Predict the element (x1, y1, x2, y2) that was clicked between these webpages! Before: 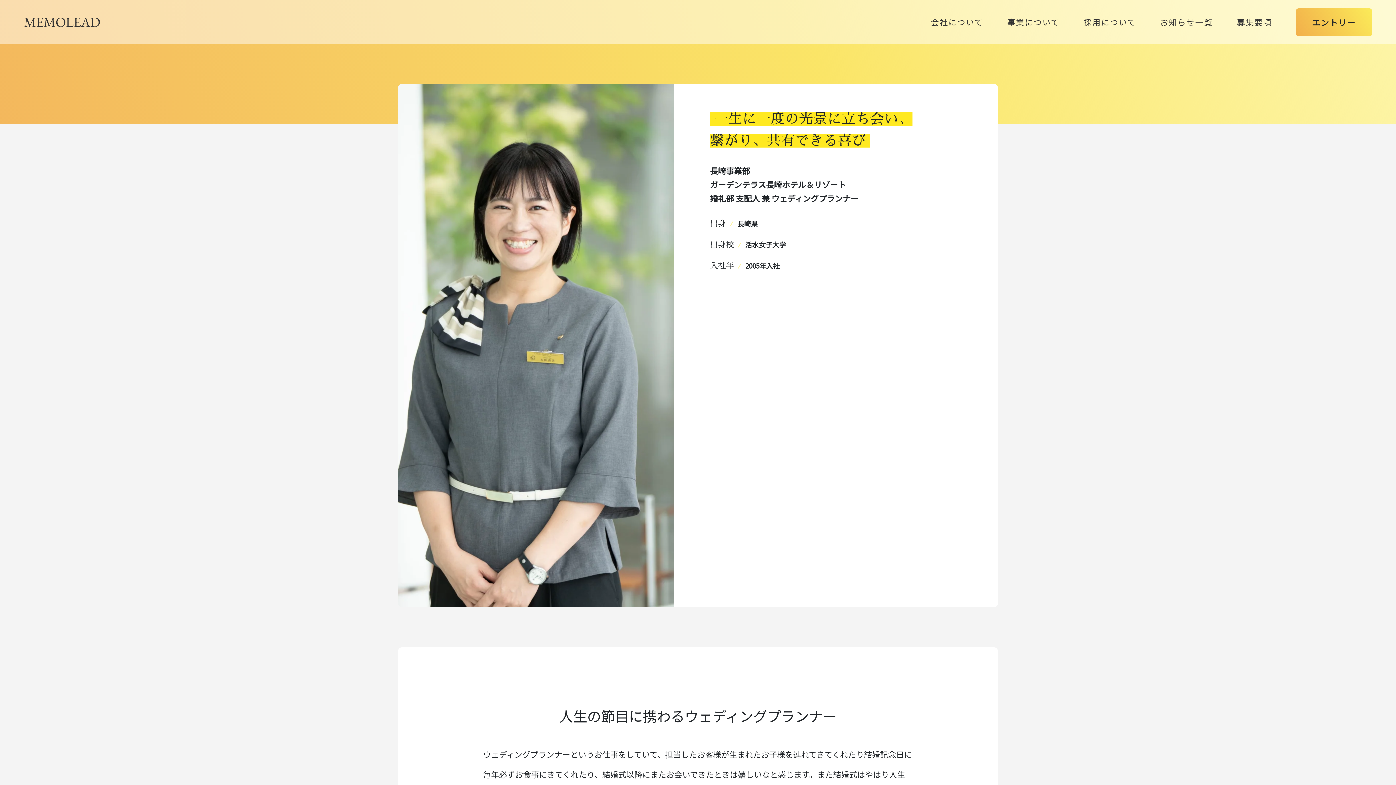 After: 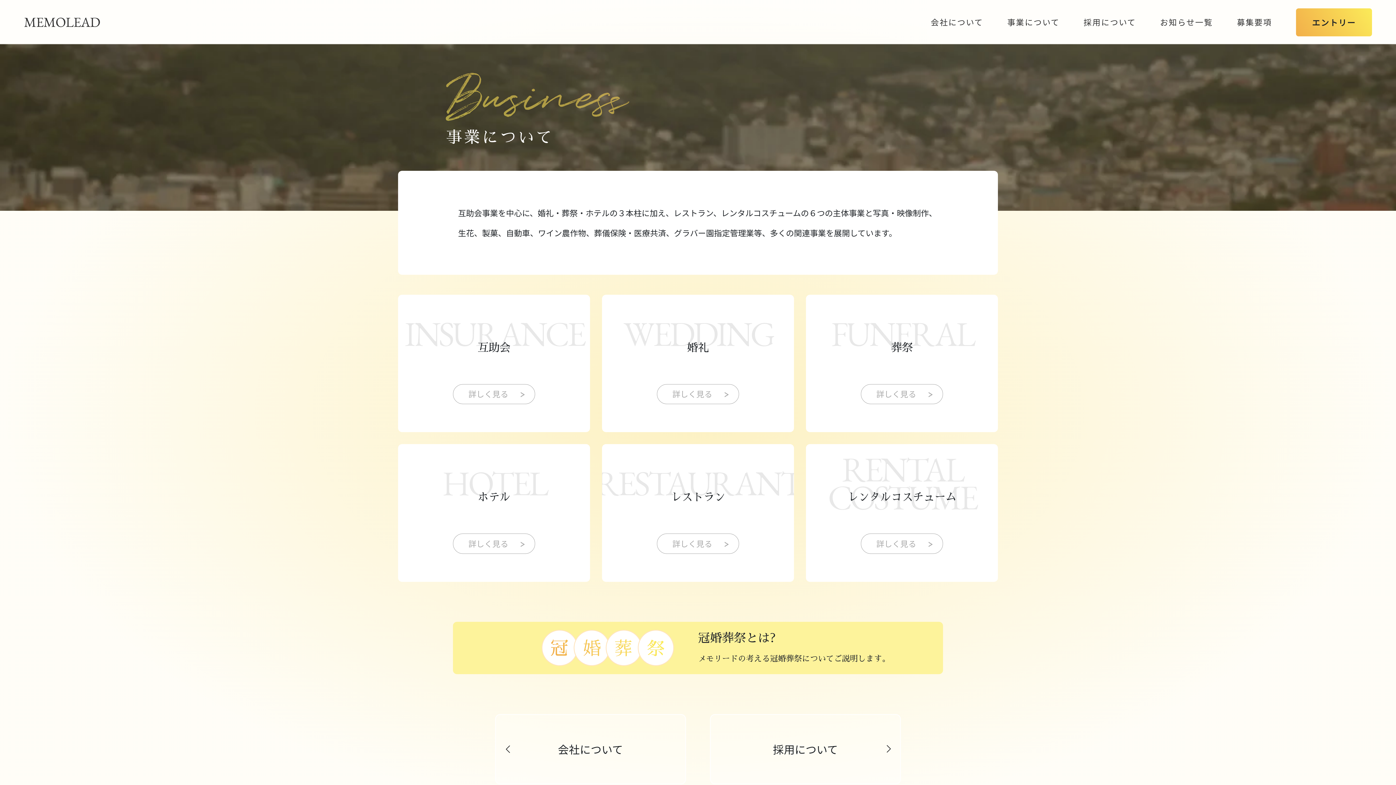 Action: bbox: (1007, 8, 1059, 36) label: 事業について